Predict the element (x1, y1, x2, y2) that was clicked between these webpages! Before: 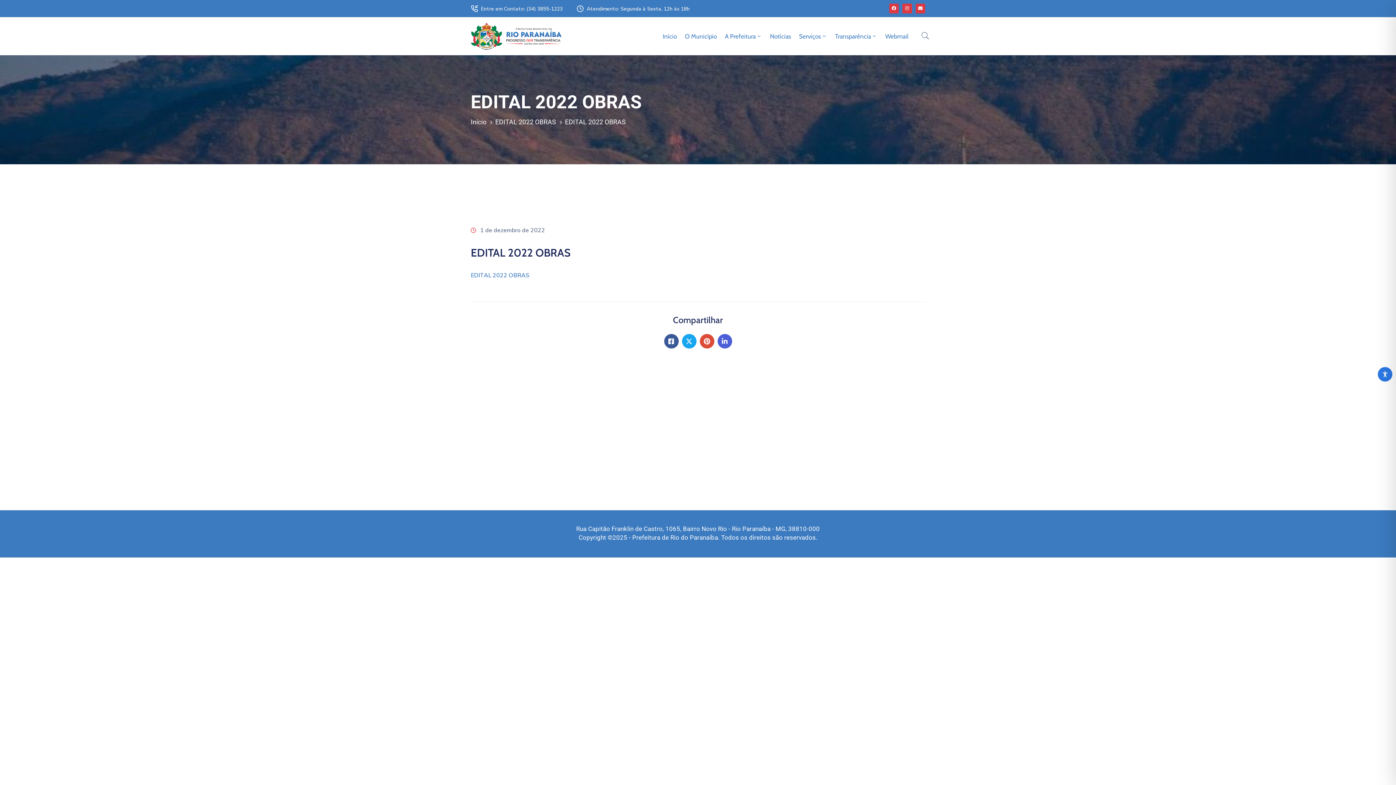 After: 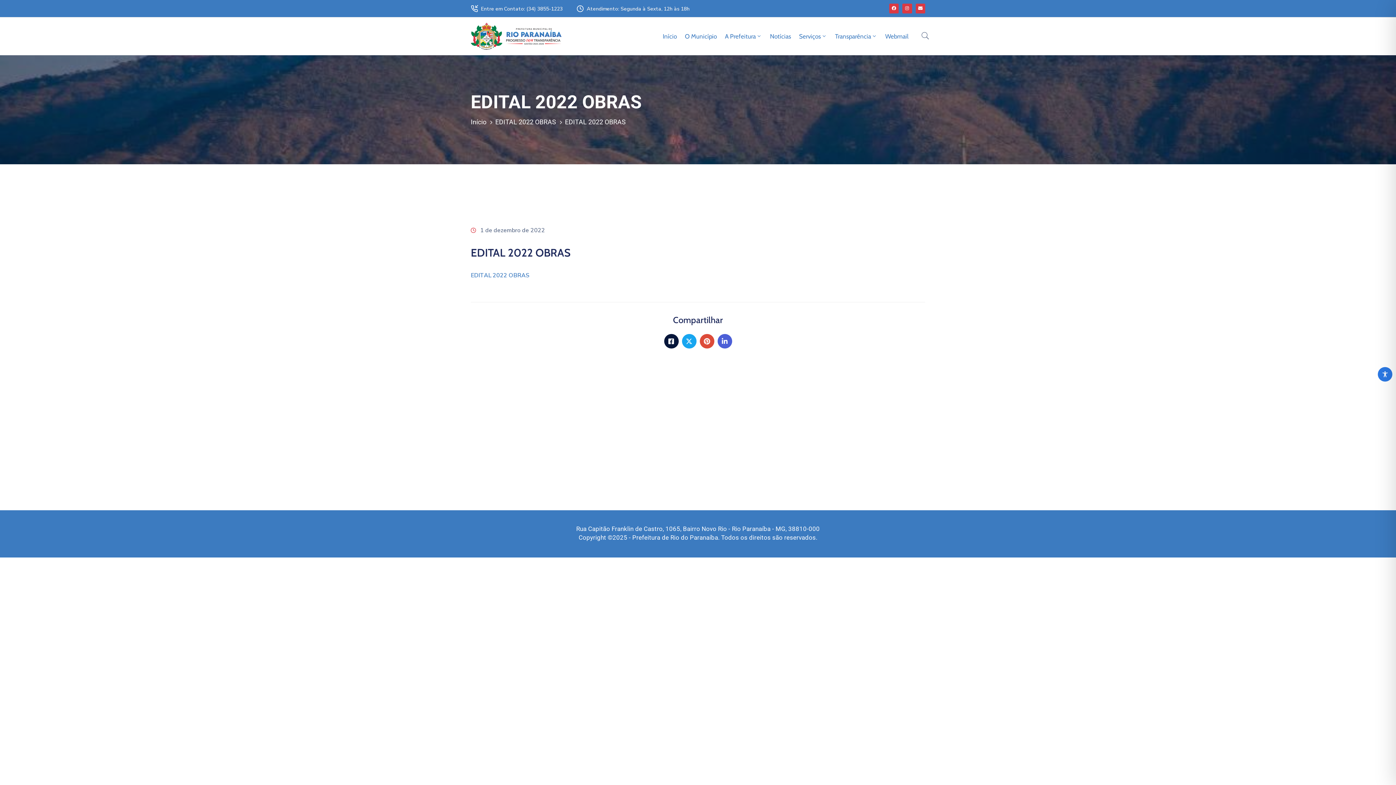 Action: bbox: (664, 334, 678, 348)